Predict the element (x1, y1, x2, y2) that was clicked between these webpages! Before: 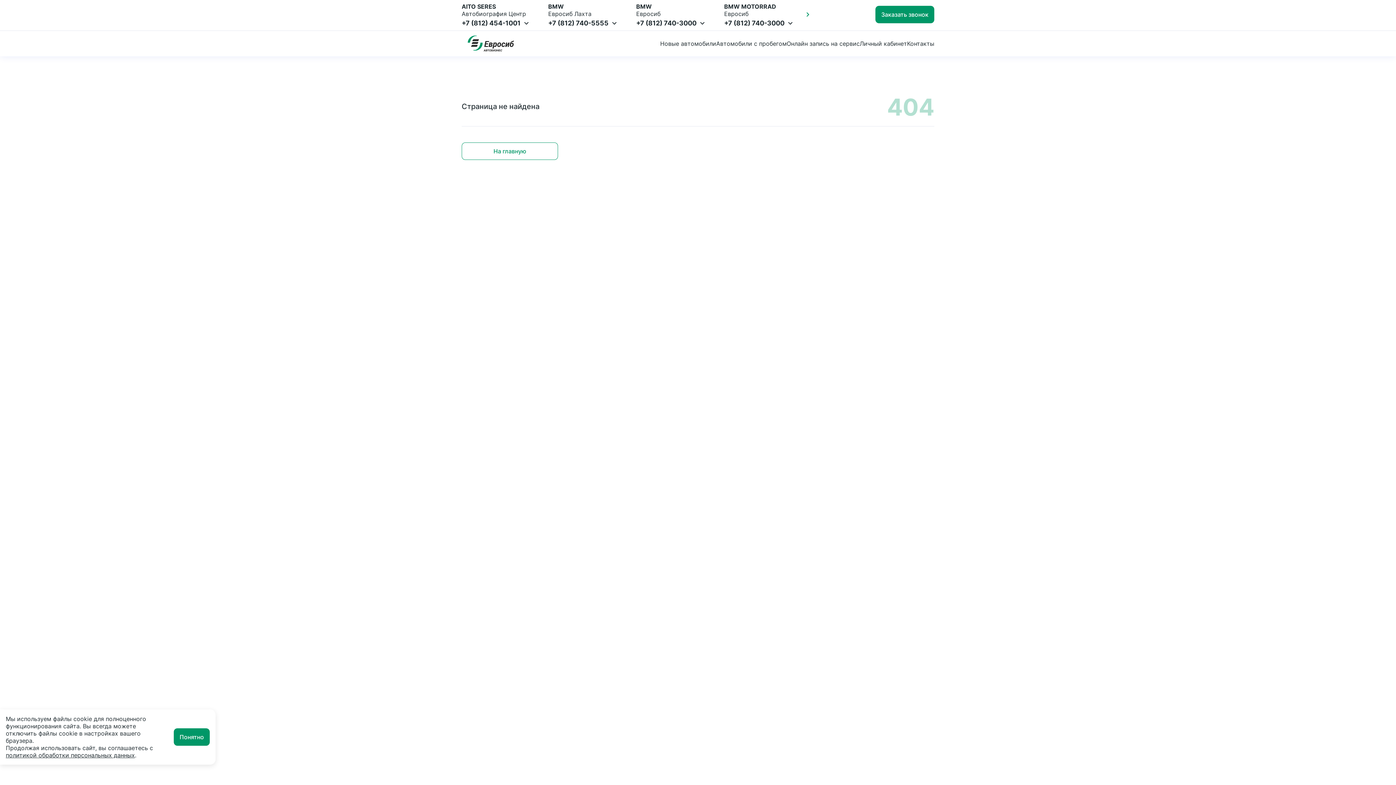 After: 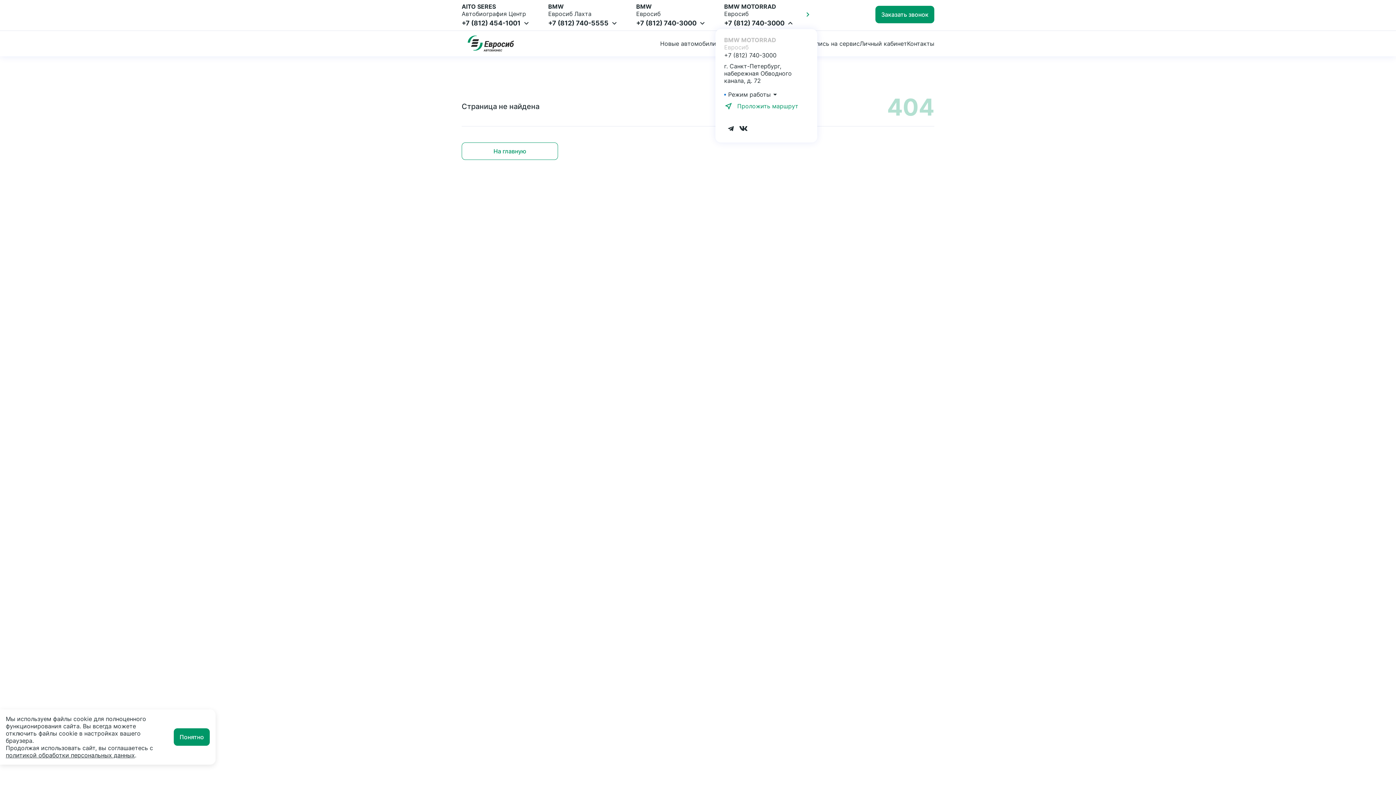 Action: bbox: (724, 20, 784, 26) label: +7 (812) 740-3000